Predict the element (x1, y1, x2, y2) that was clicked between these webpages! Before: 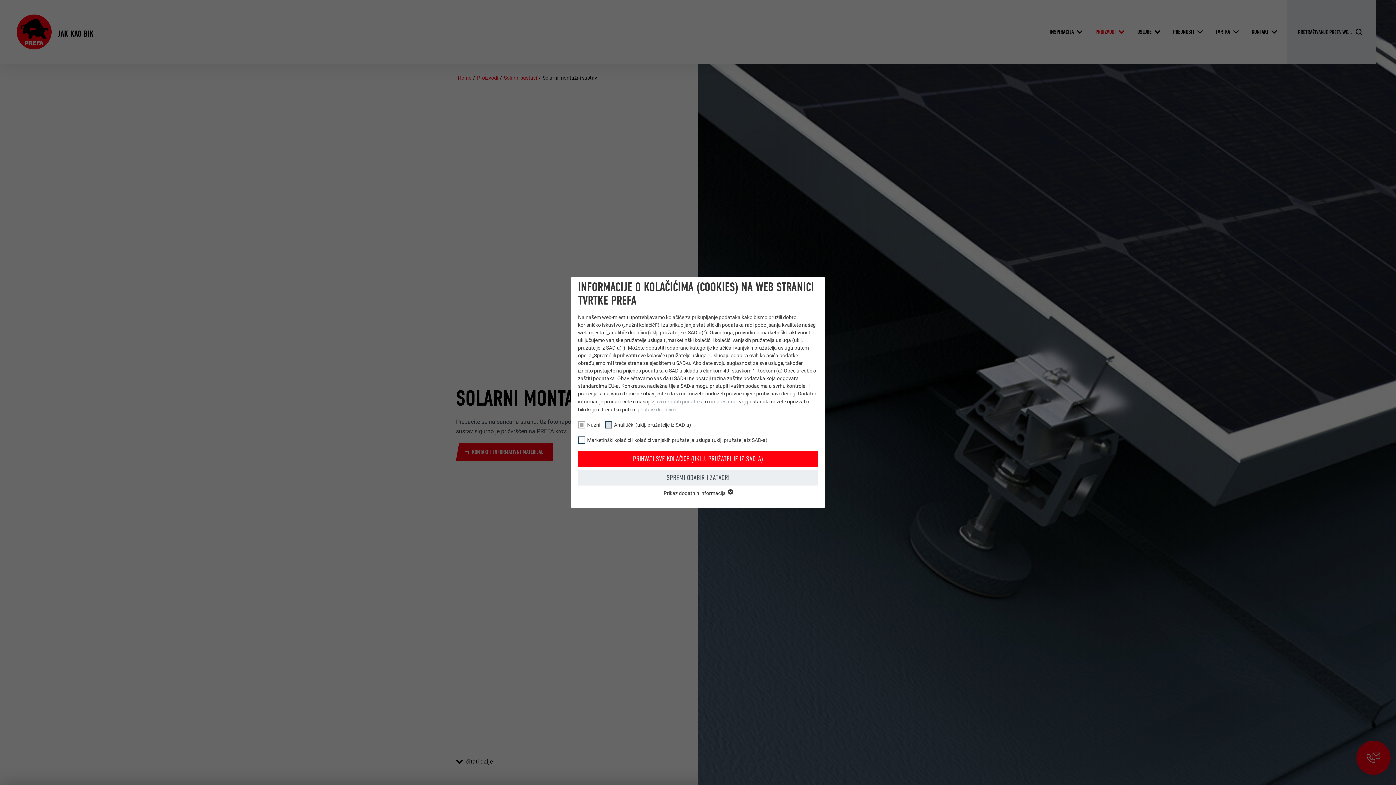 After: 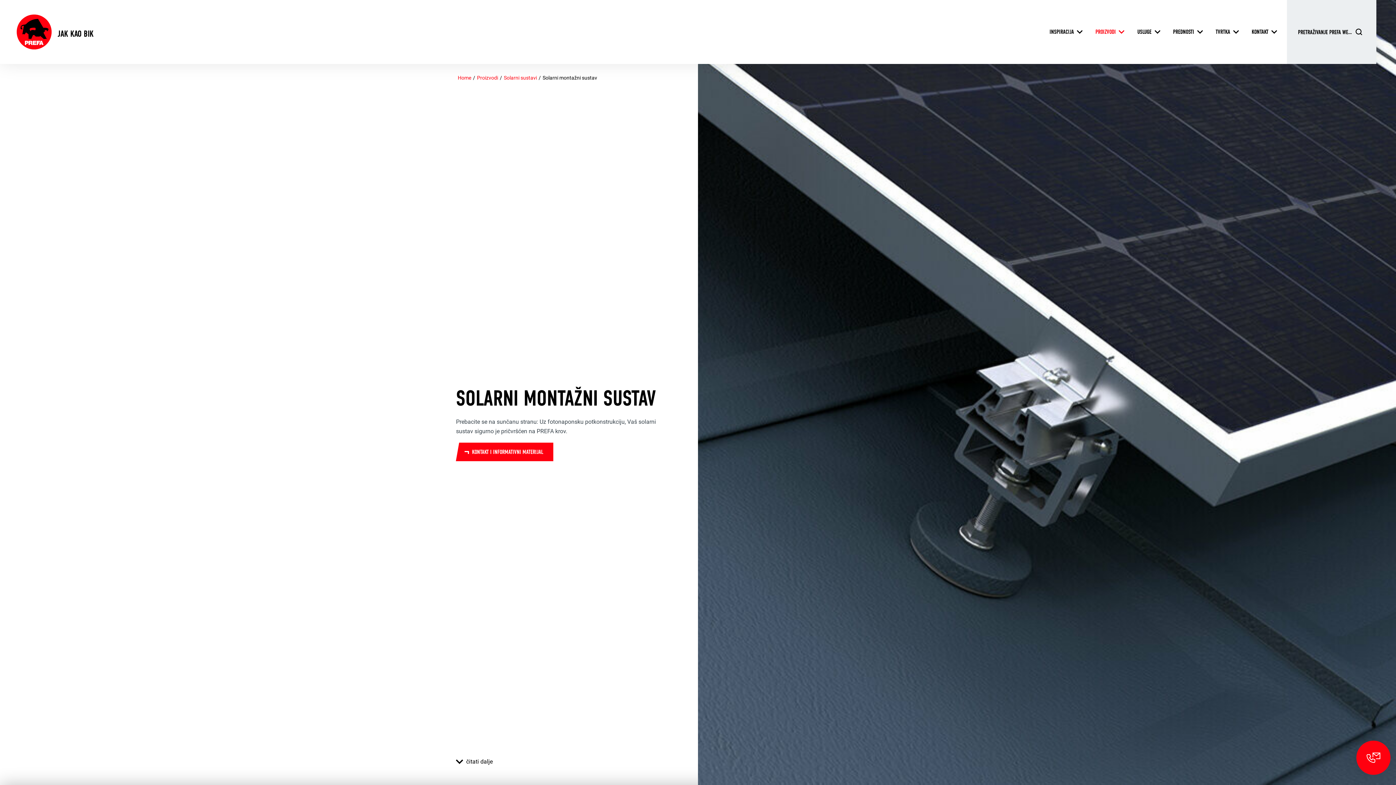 Action: label: PRIHVATI SVE KOLAČIĆE (UKLJ. PRUŽATELJE IZ SAD-A) bbox: (578, 451, 818, 467)